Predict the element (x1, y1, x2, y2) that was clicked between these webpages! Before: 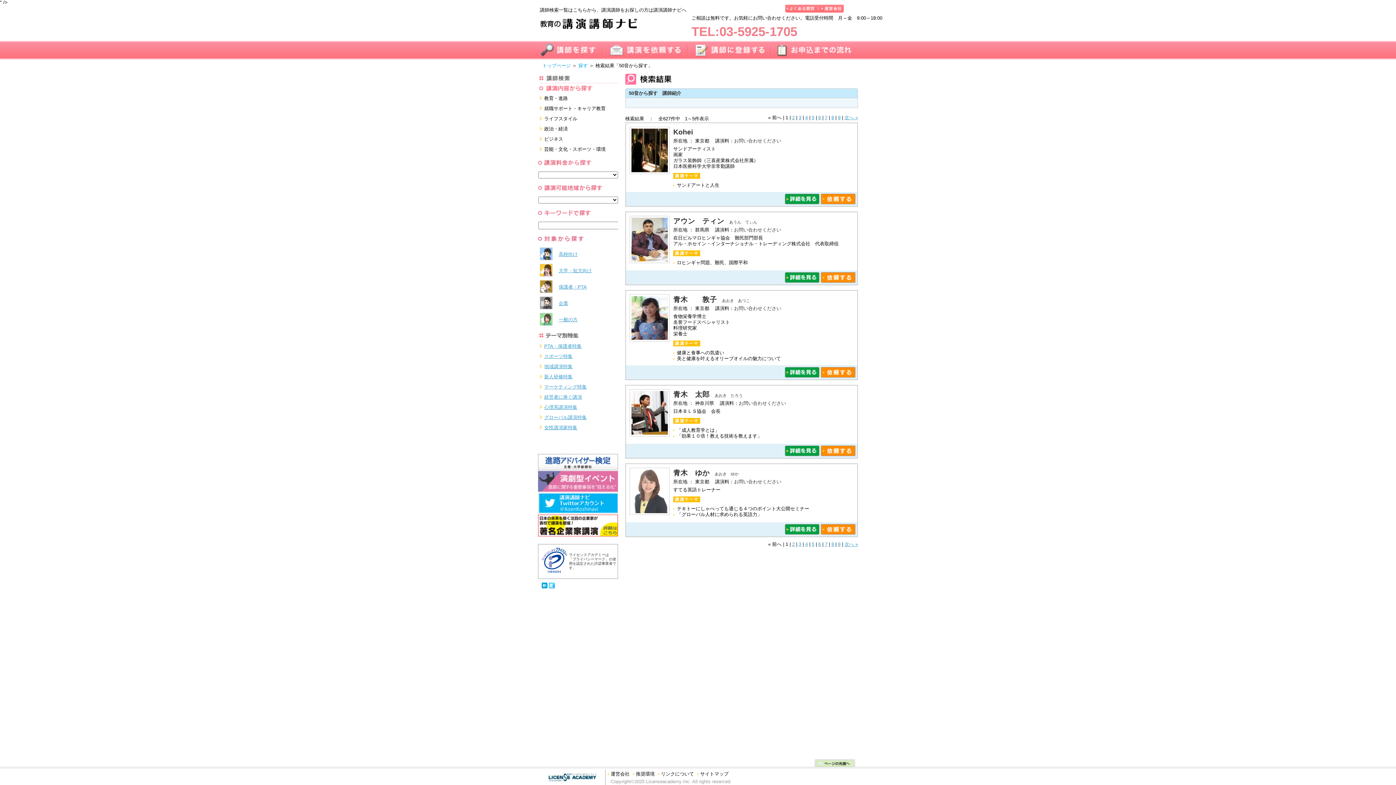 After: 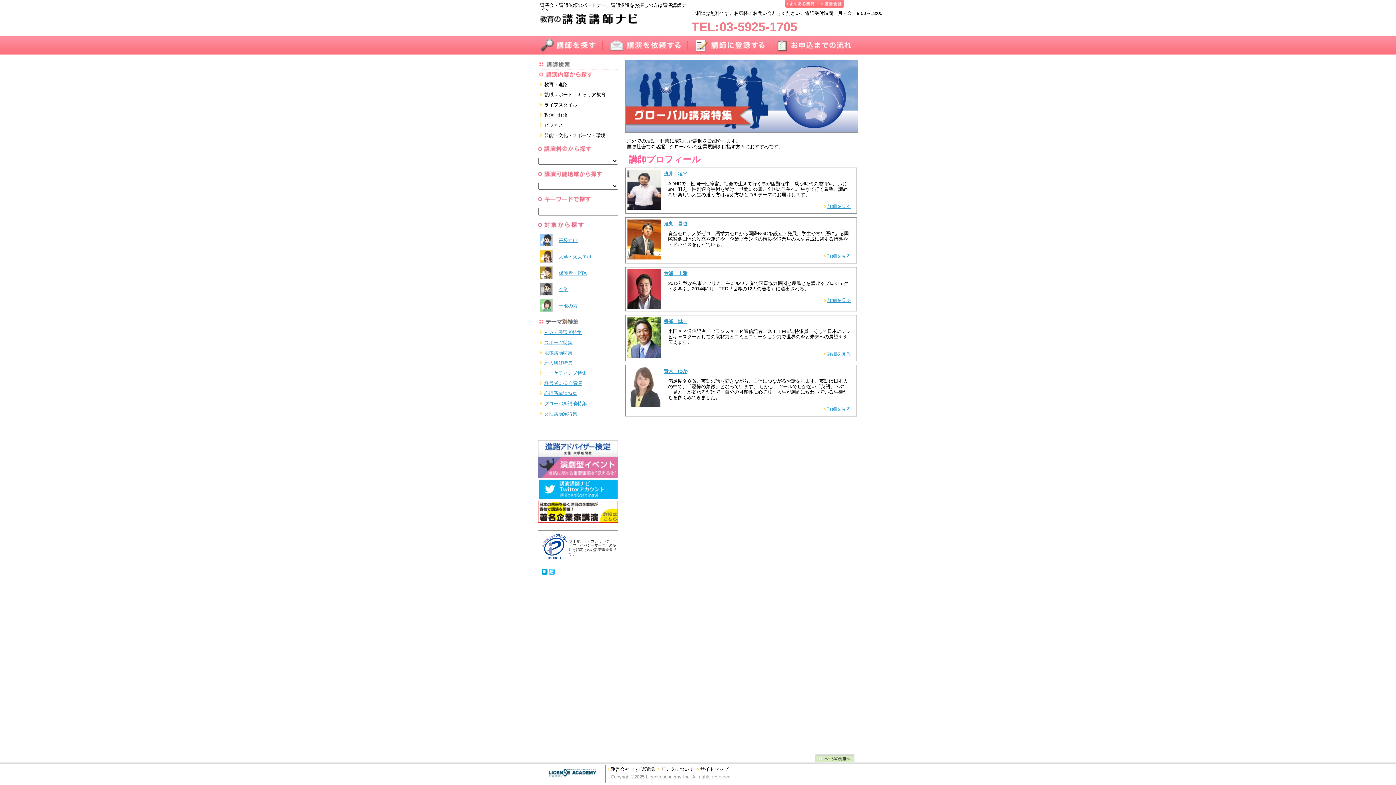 Action: label: グローバル講演特集 bbox: (544, 414, 586, 420)